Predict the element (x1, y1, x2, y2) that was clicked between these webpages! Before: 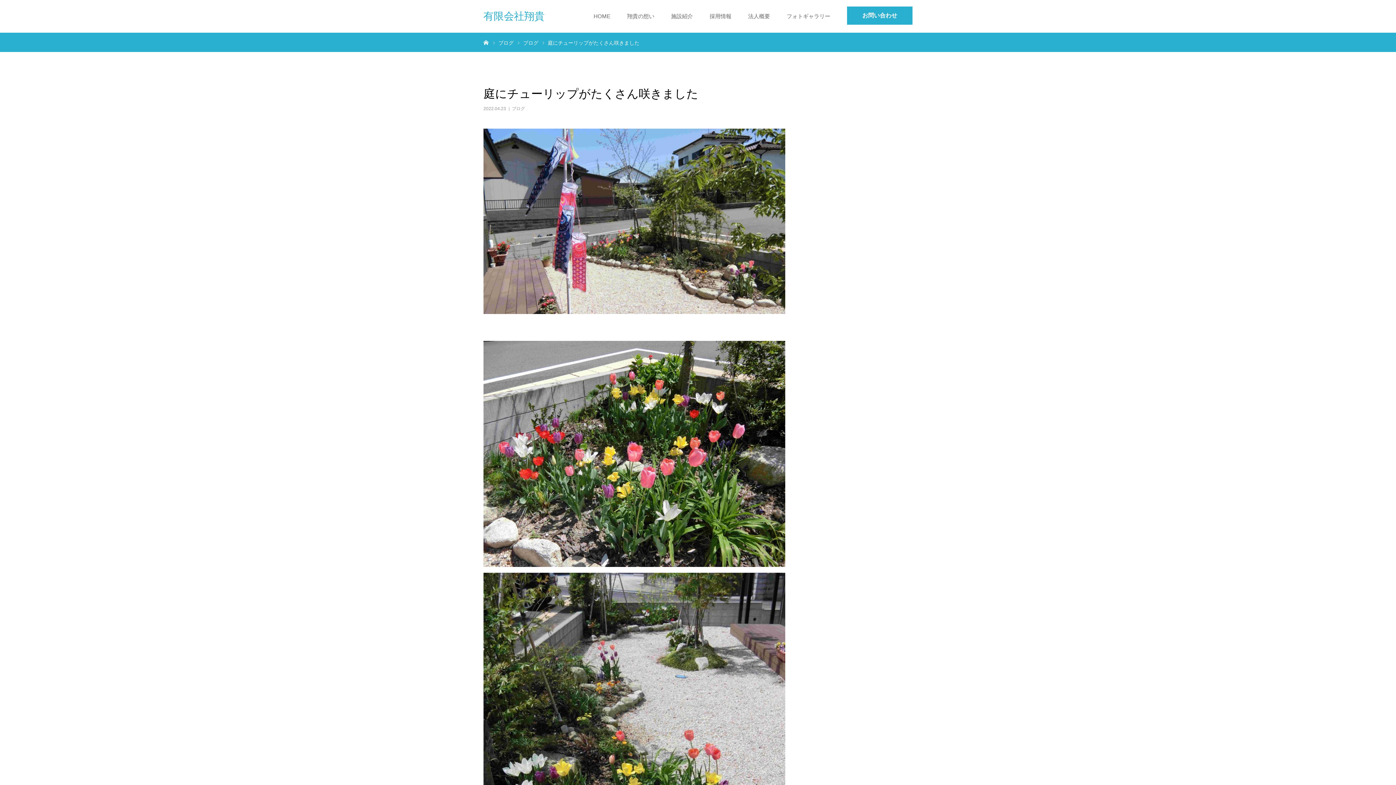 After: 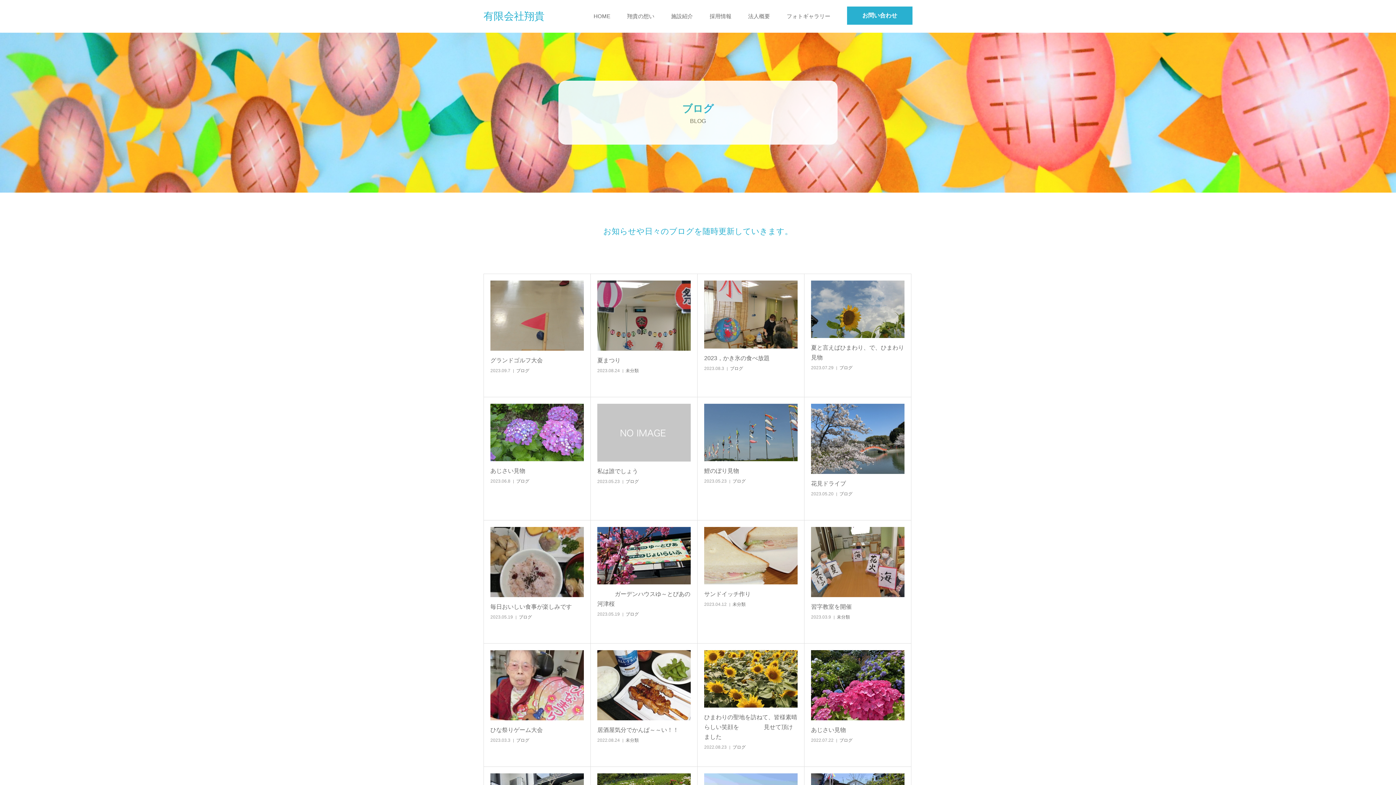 Action: bbox: (498, 40, 513, 45) label: ブログ